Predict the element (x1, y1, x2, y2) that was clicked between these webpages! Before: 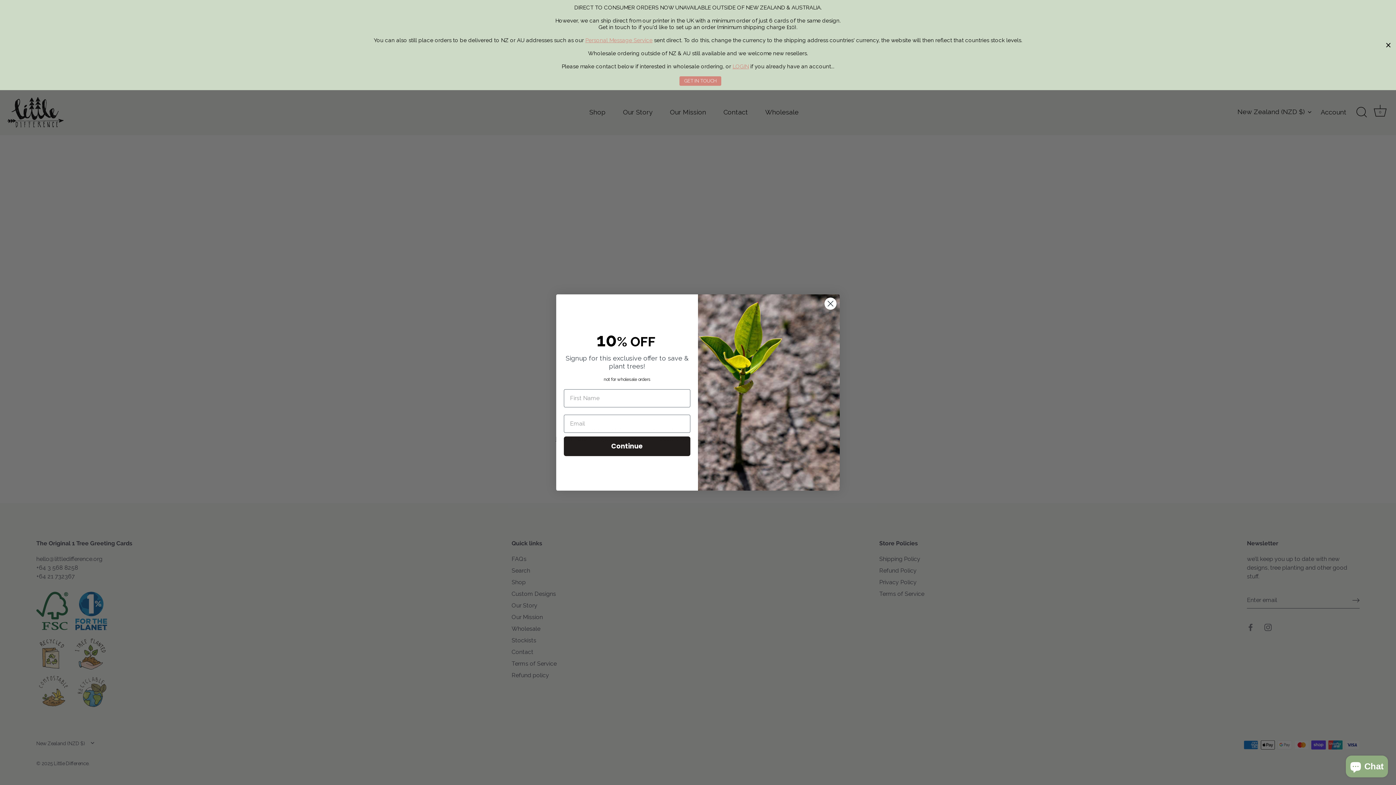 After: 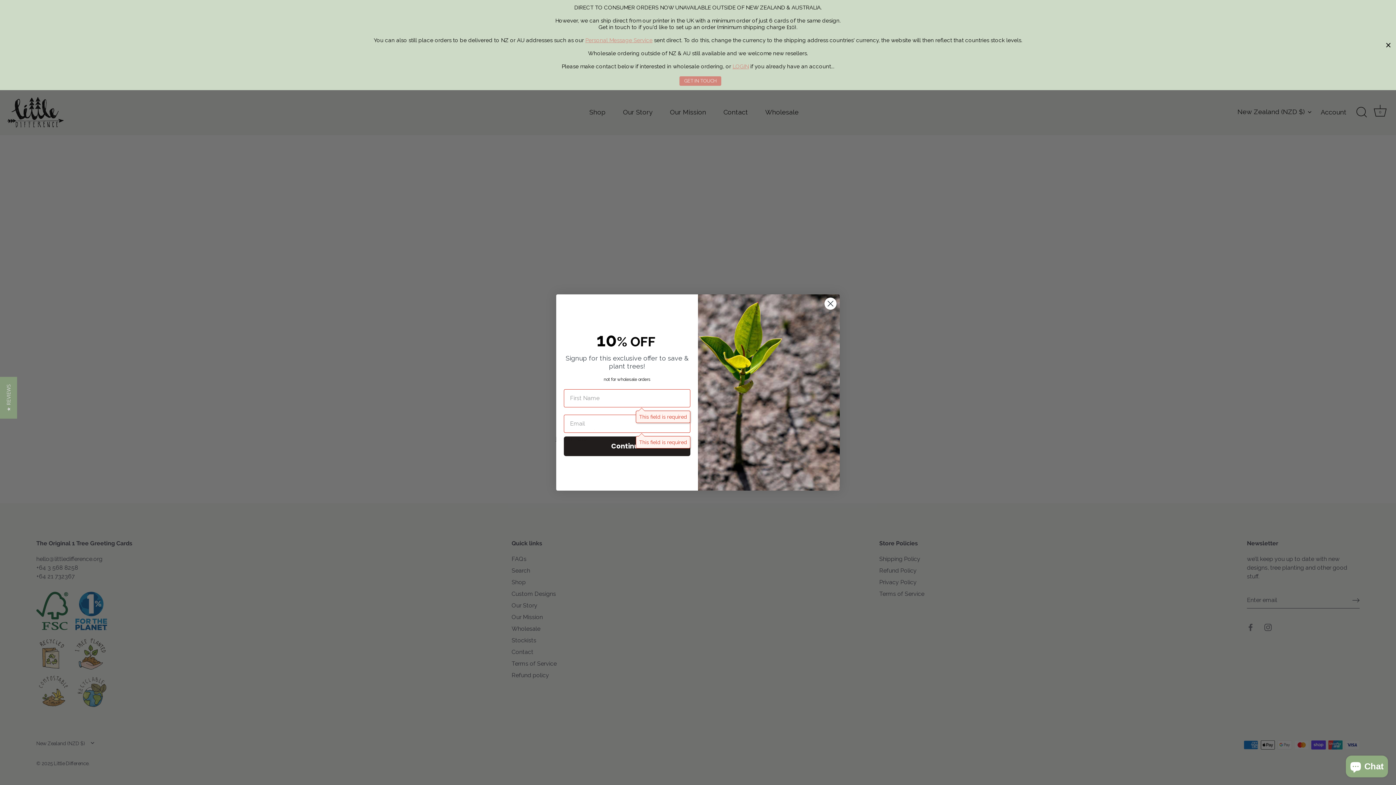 Action: label: Continue bbox: (564, 436, 690, 456)